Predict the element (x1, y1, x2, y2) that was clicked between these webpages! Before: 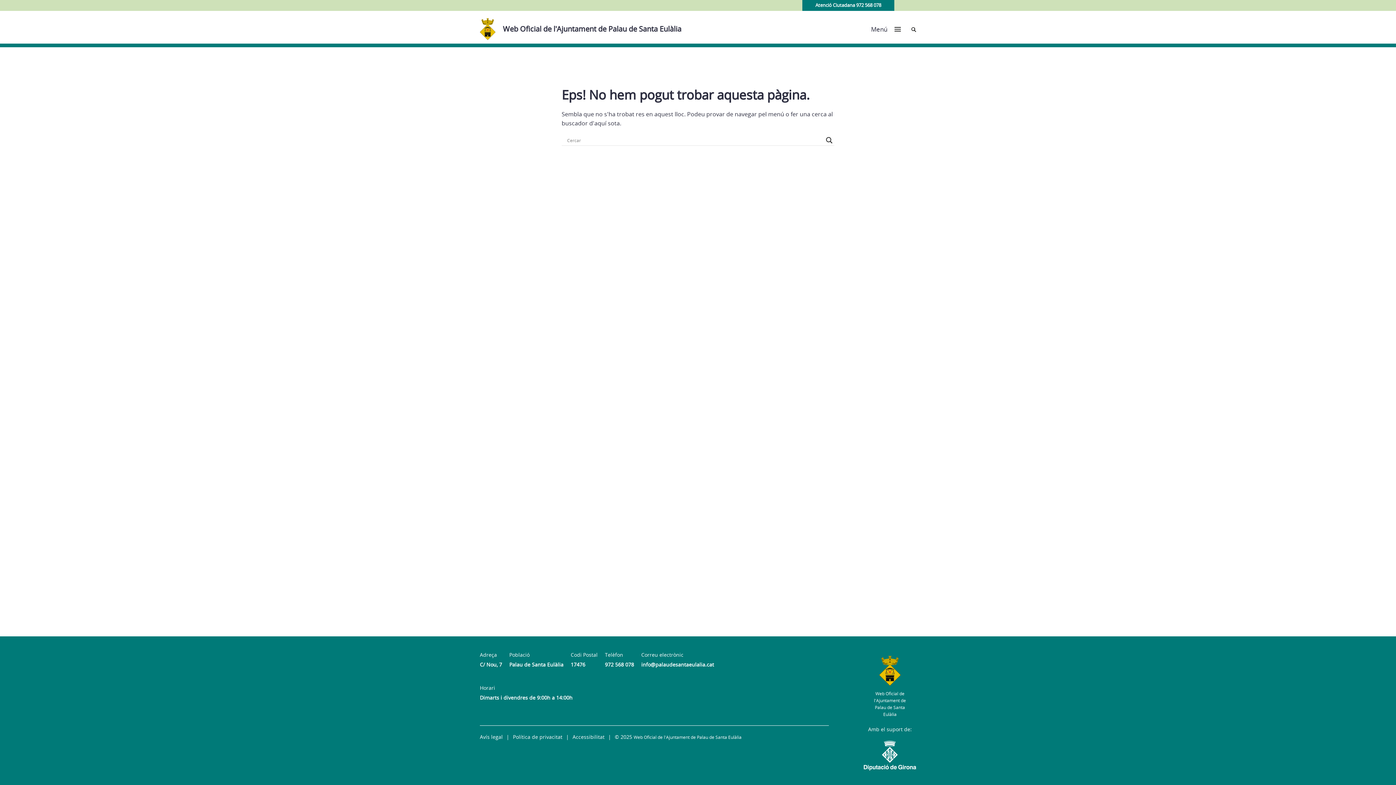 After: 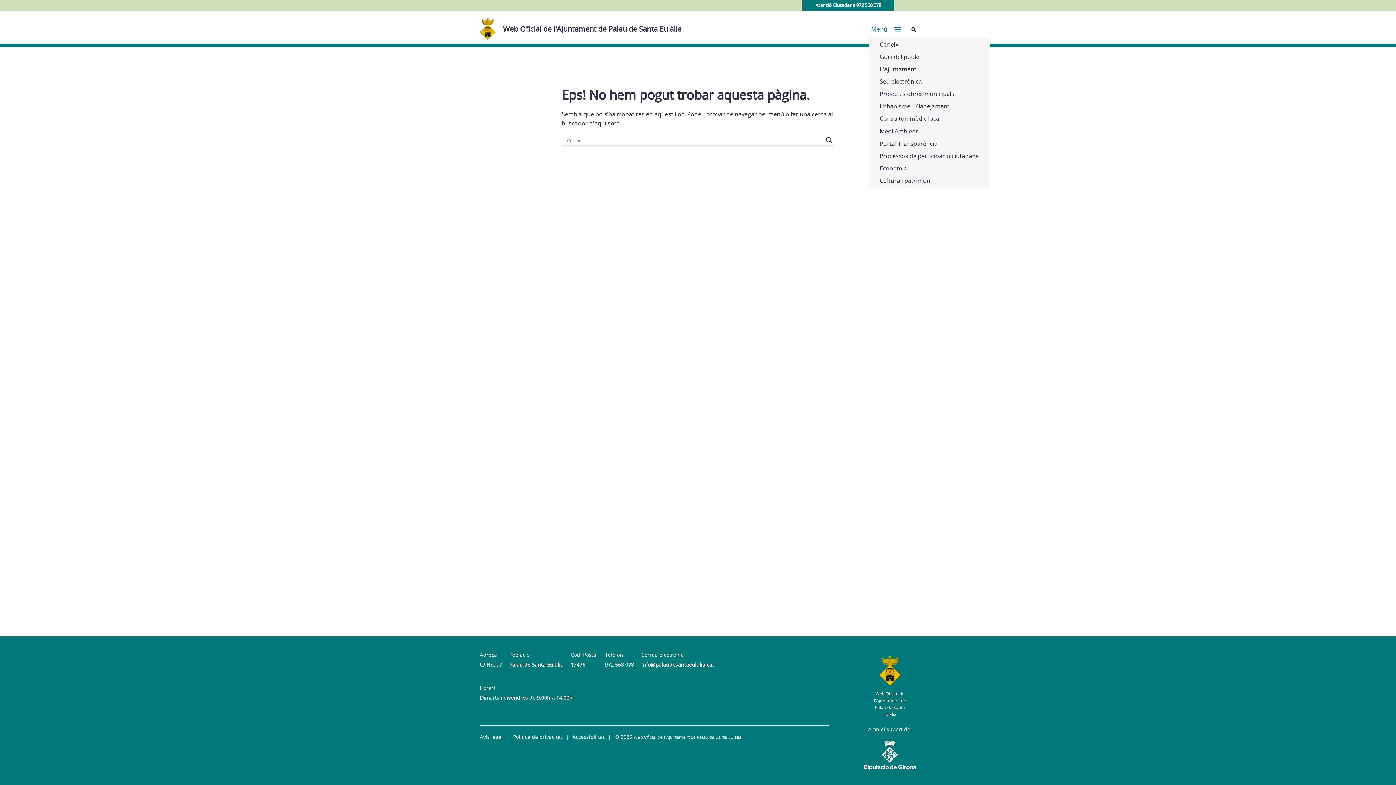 Action: bbox: (869, 23, 903, 34) label: Menú 